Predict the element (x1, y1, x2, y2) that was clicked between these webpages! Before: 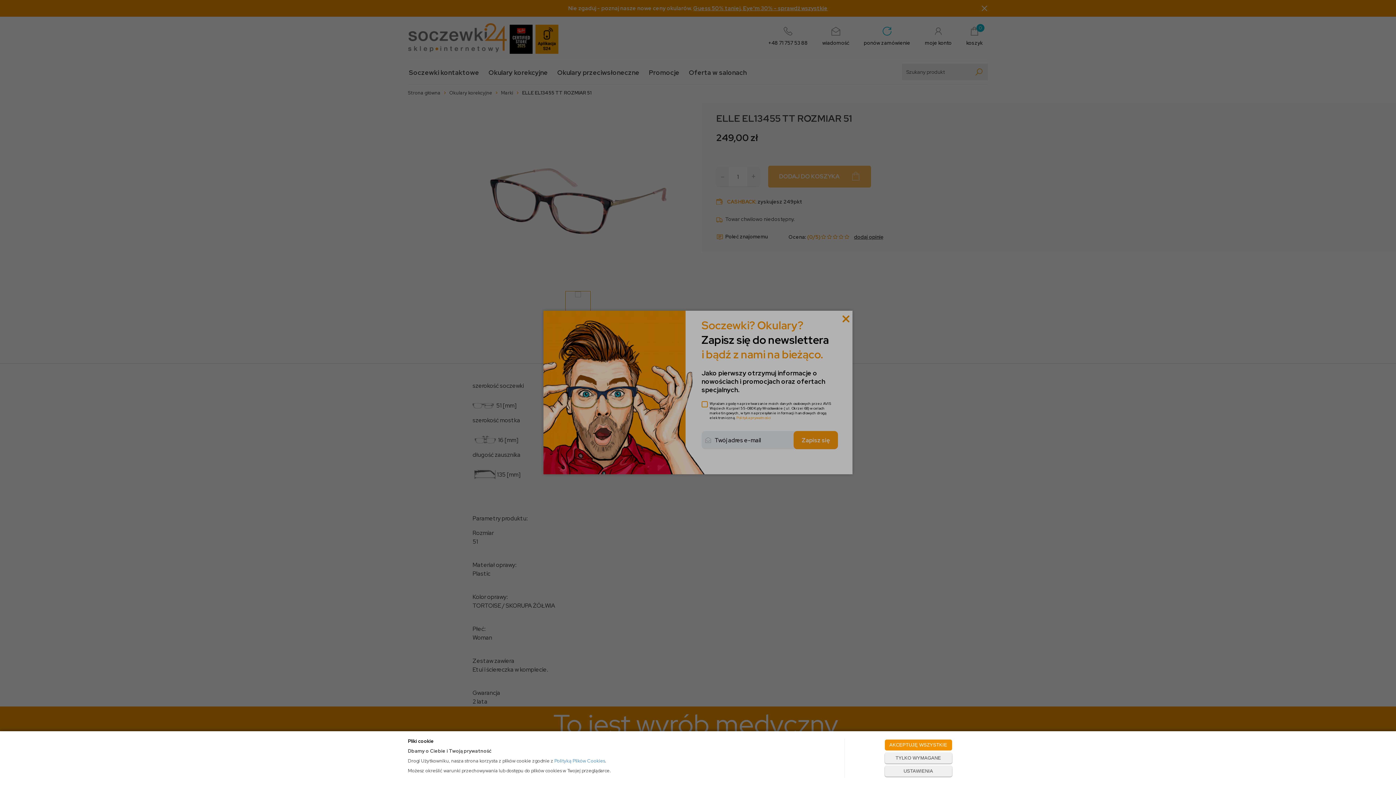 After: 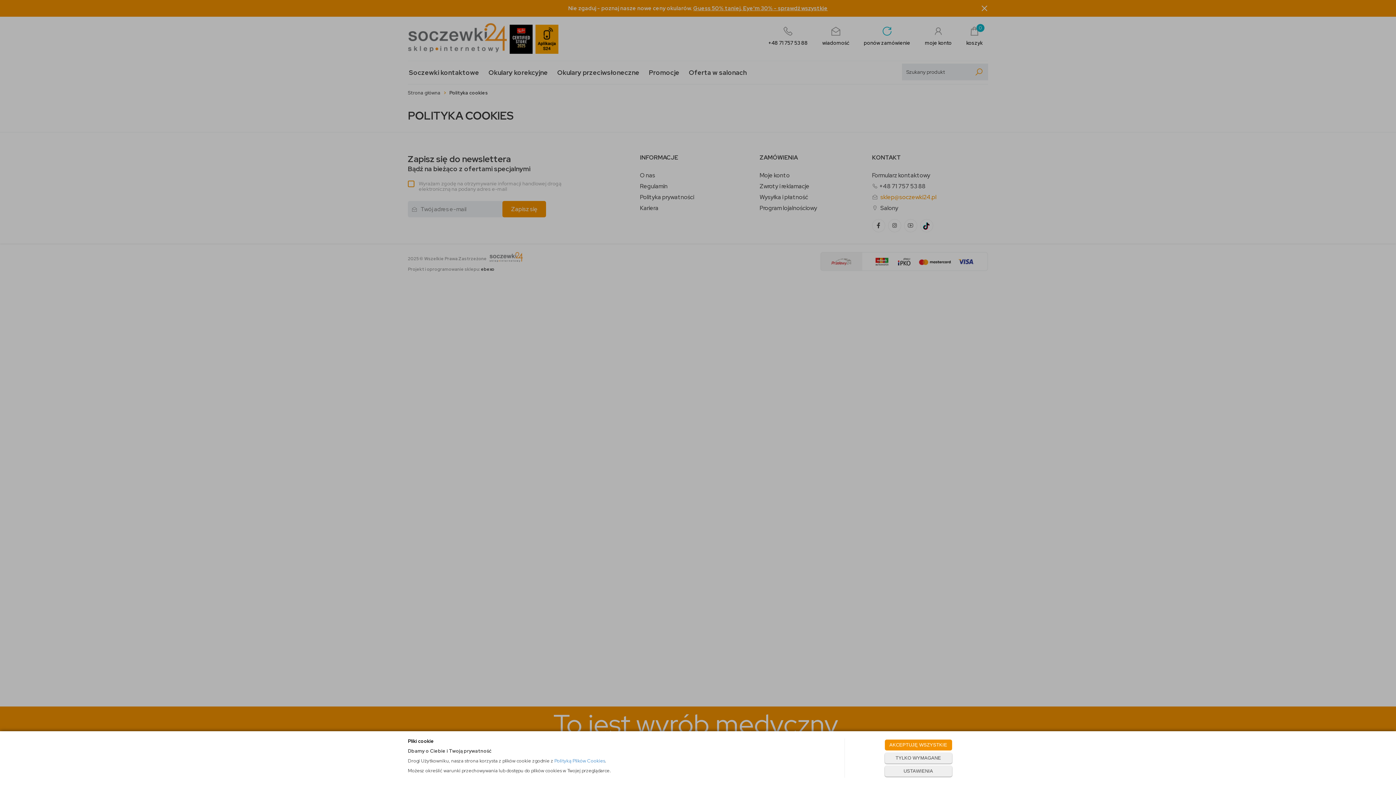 Action: label: Polityką Plików Cookies bbox: (554, 758, 605, 764)